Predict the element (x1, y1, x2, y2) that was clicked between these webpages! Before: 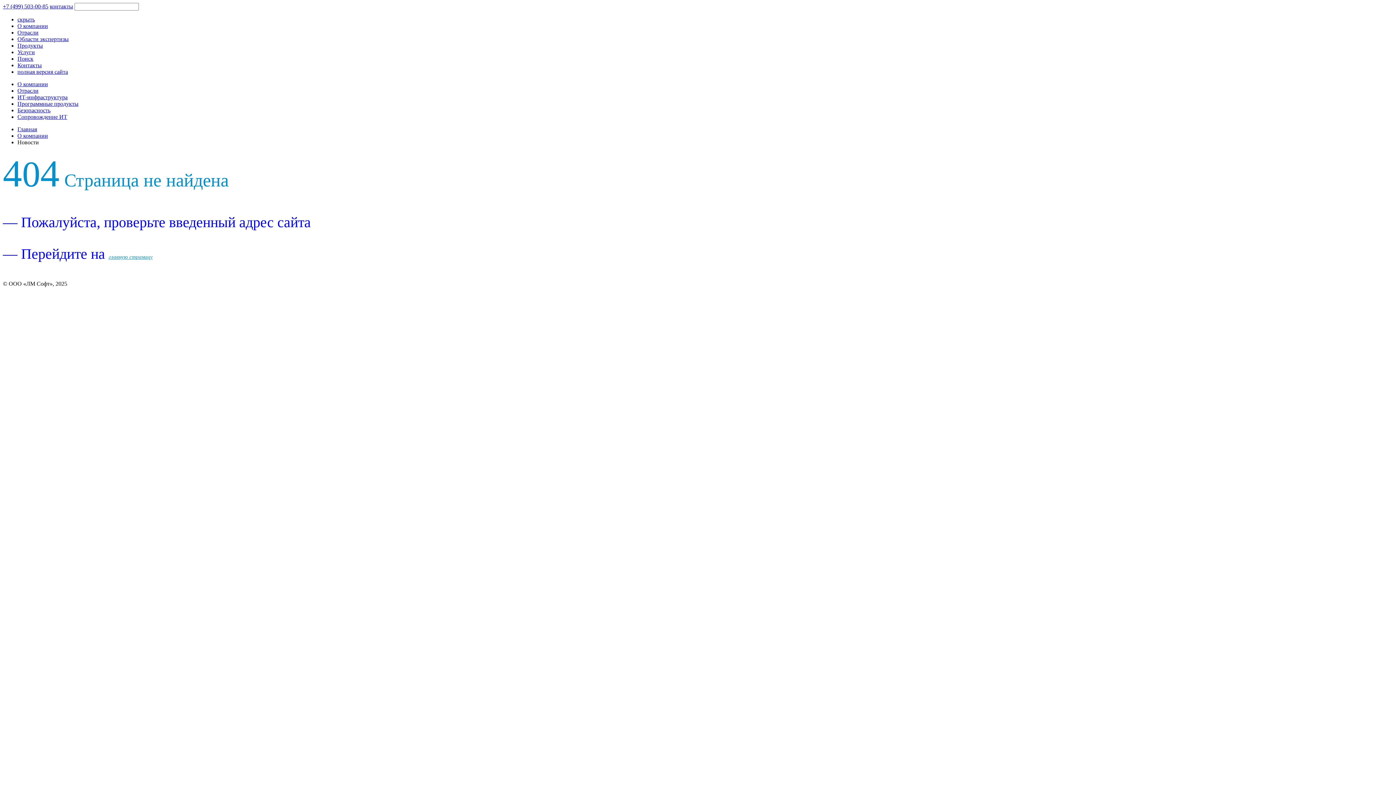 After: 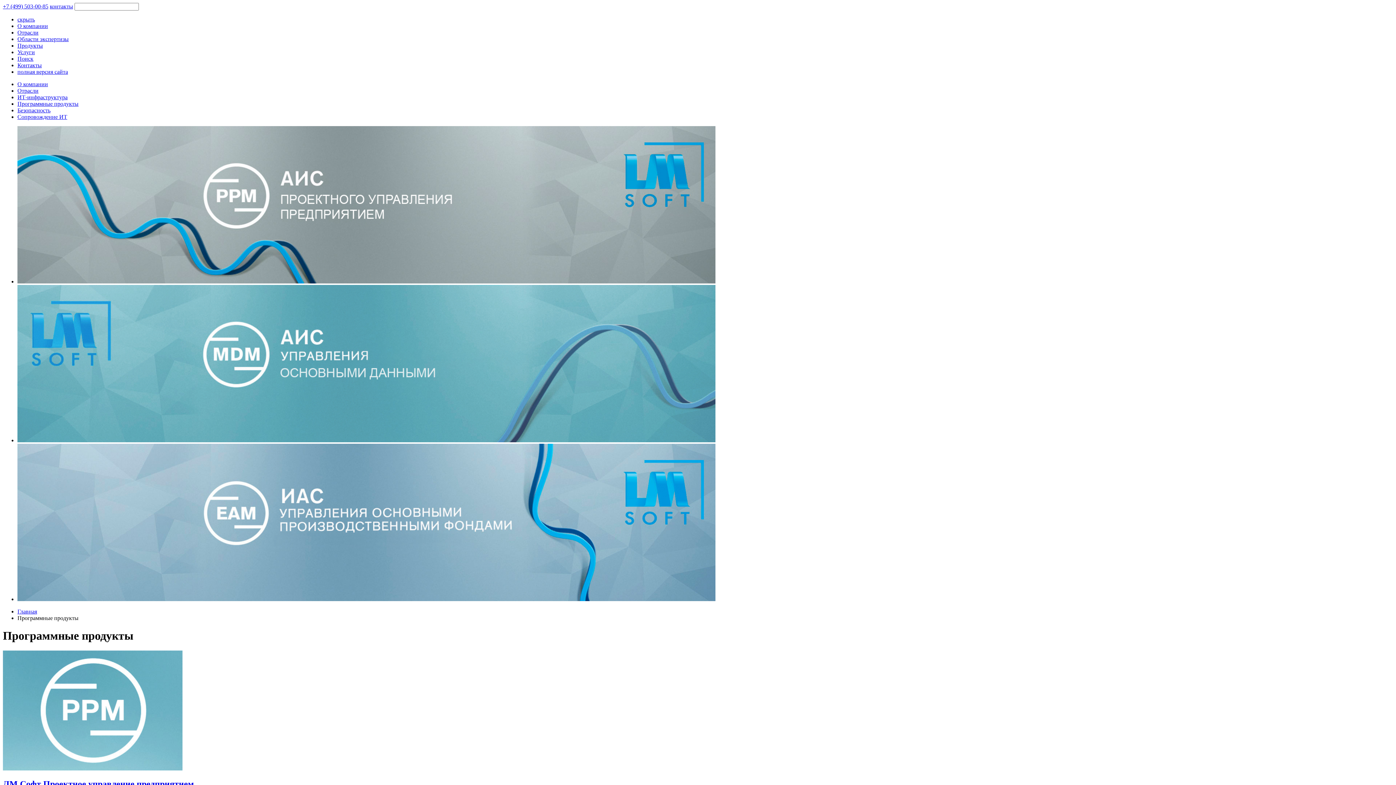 Action: label: Программные продукты bbox: (17, 100, 78, 106)